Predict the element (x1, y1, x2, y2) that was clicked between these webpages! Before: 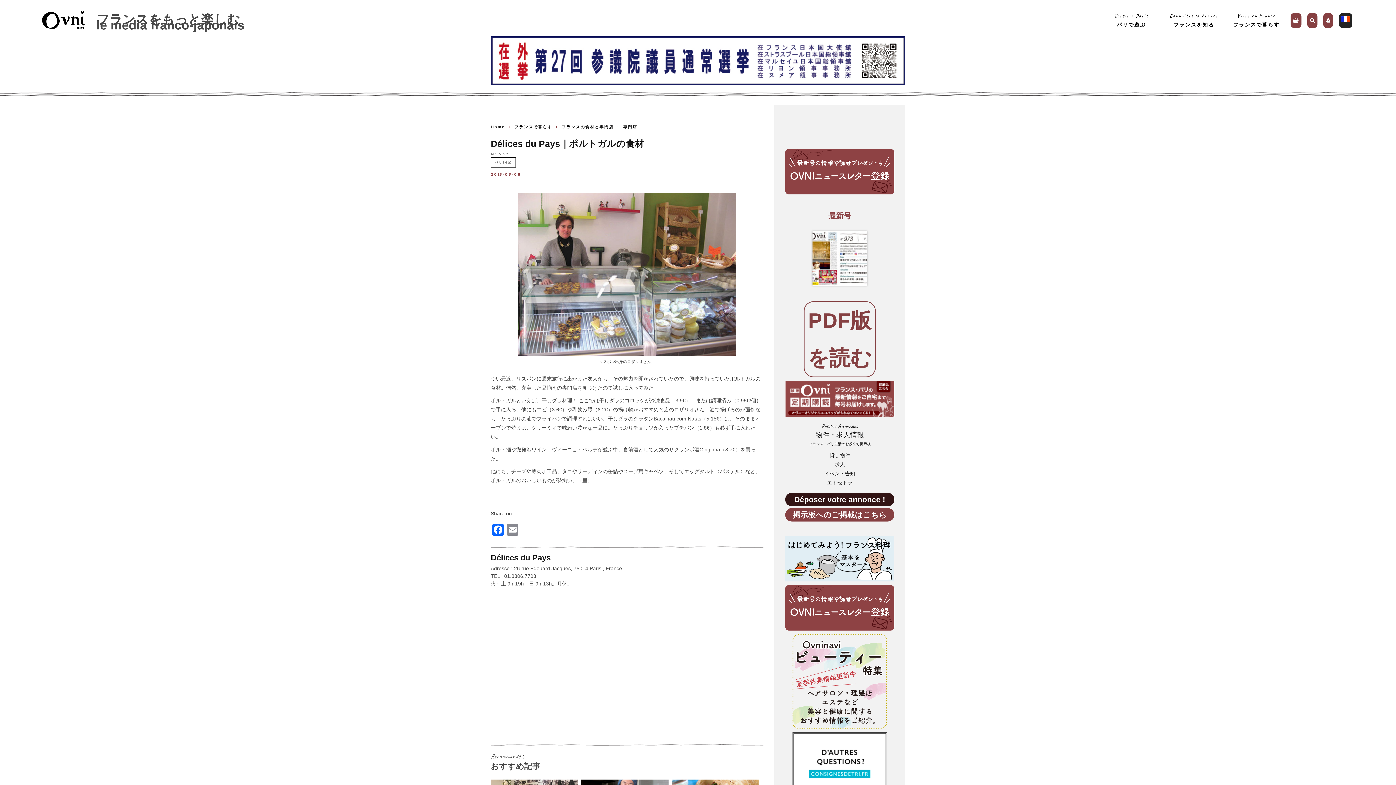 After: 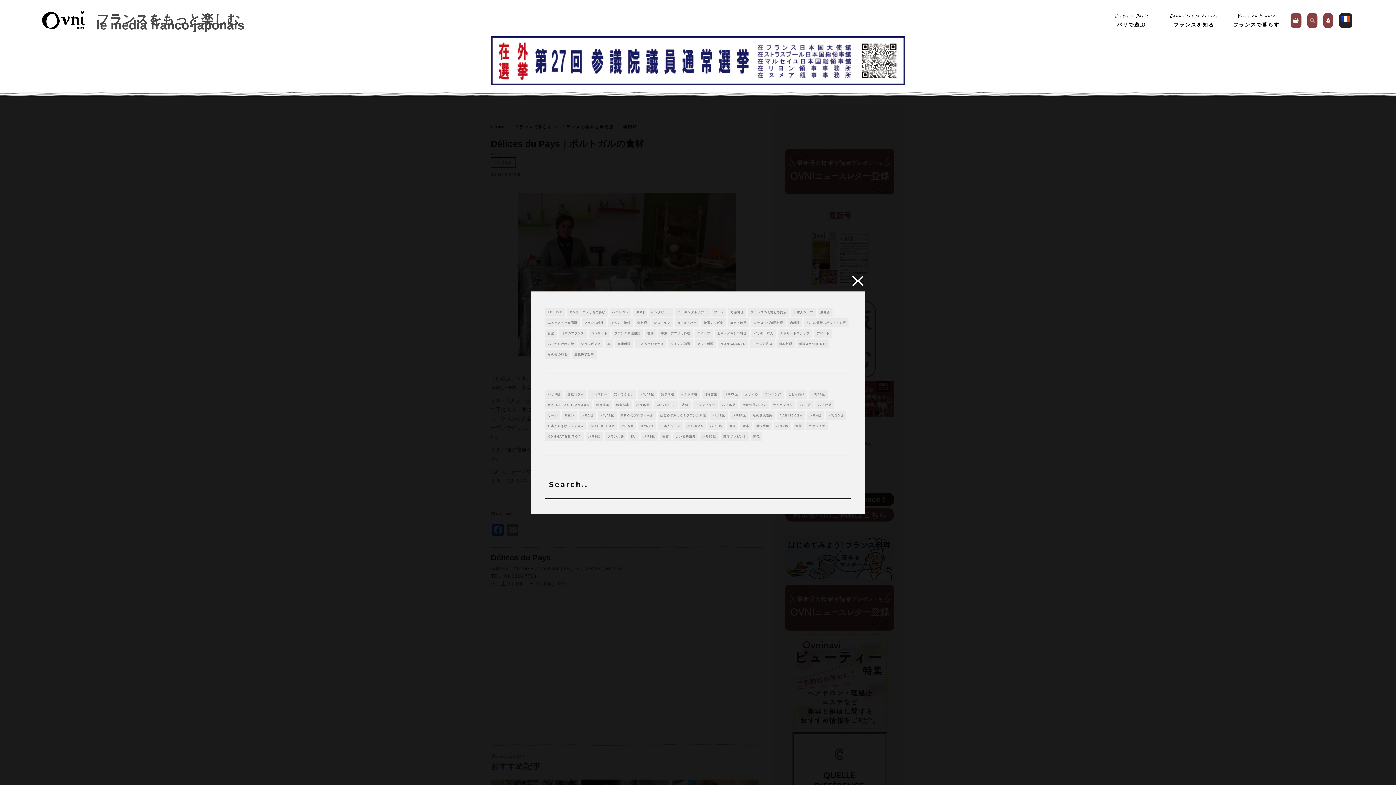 Action: bbox: (1307, 13, 1317, 28)